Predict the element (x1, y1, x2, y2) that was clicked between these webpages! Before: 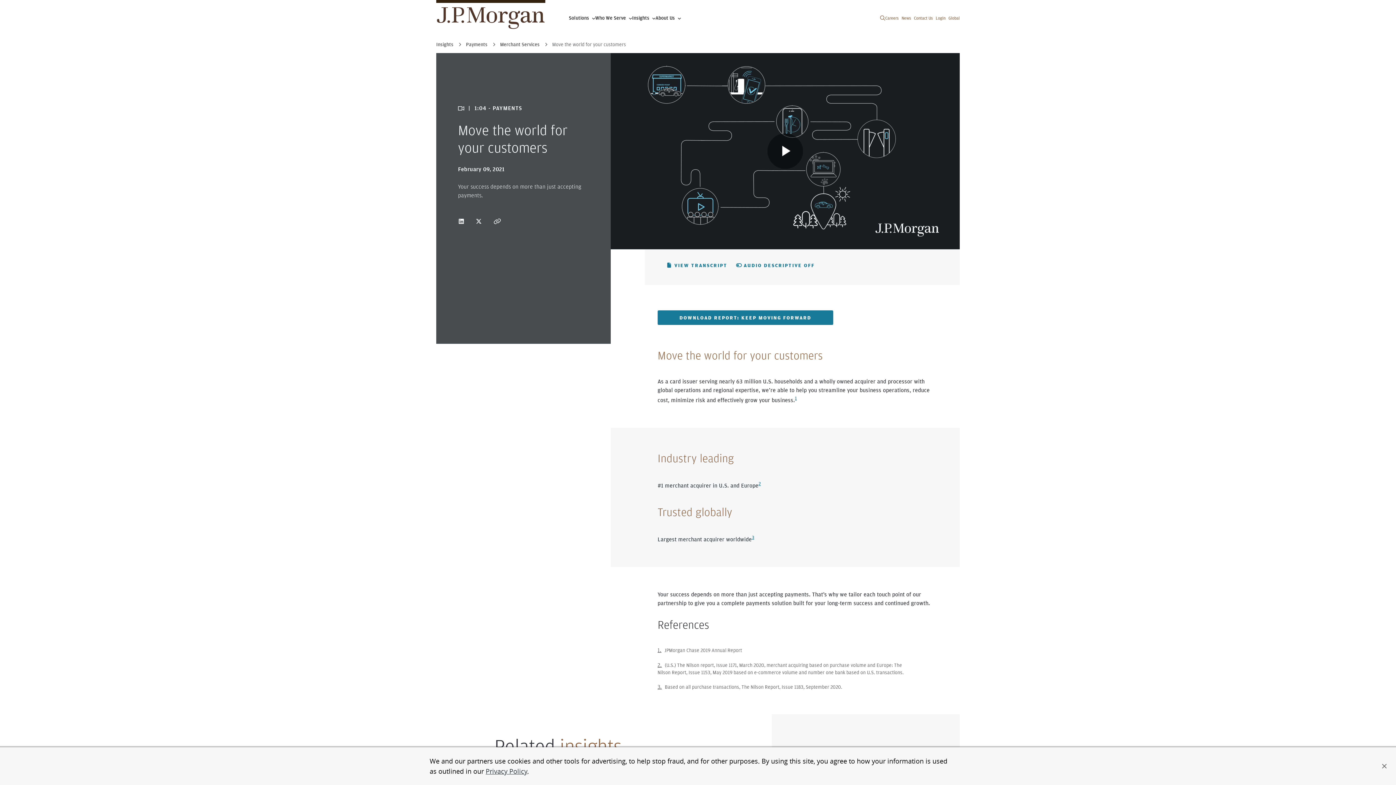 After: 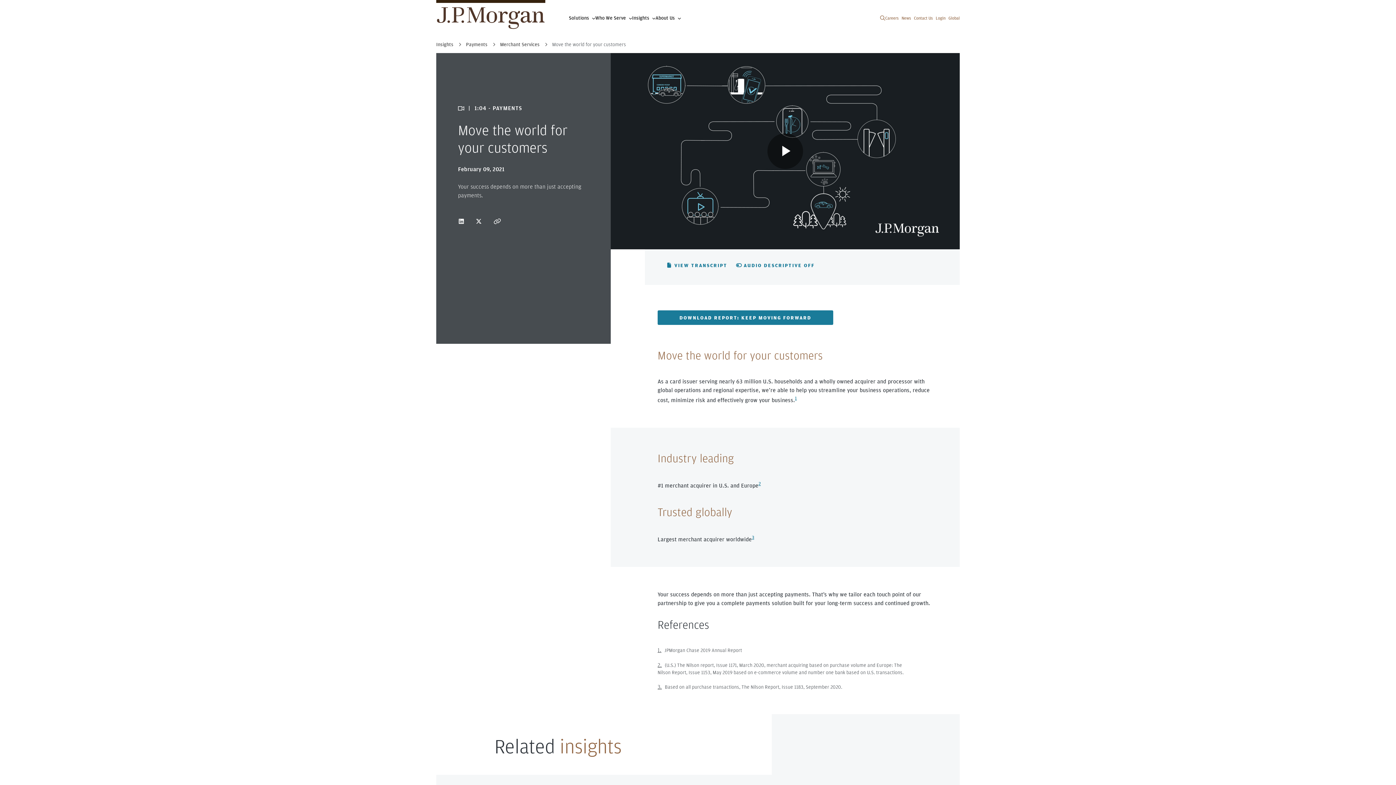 Action: bbox: (485, 767, 527, 776) label: Privacy Policy